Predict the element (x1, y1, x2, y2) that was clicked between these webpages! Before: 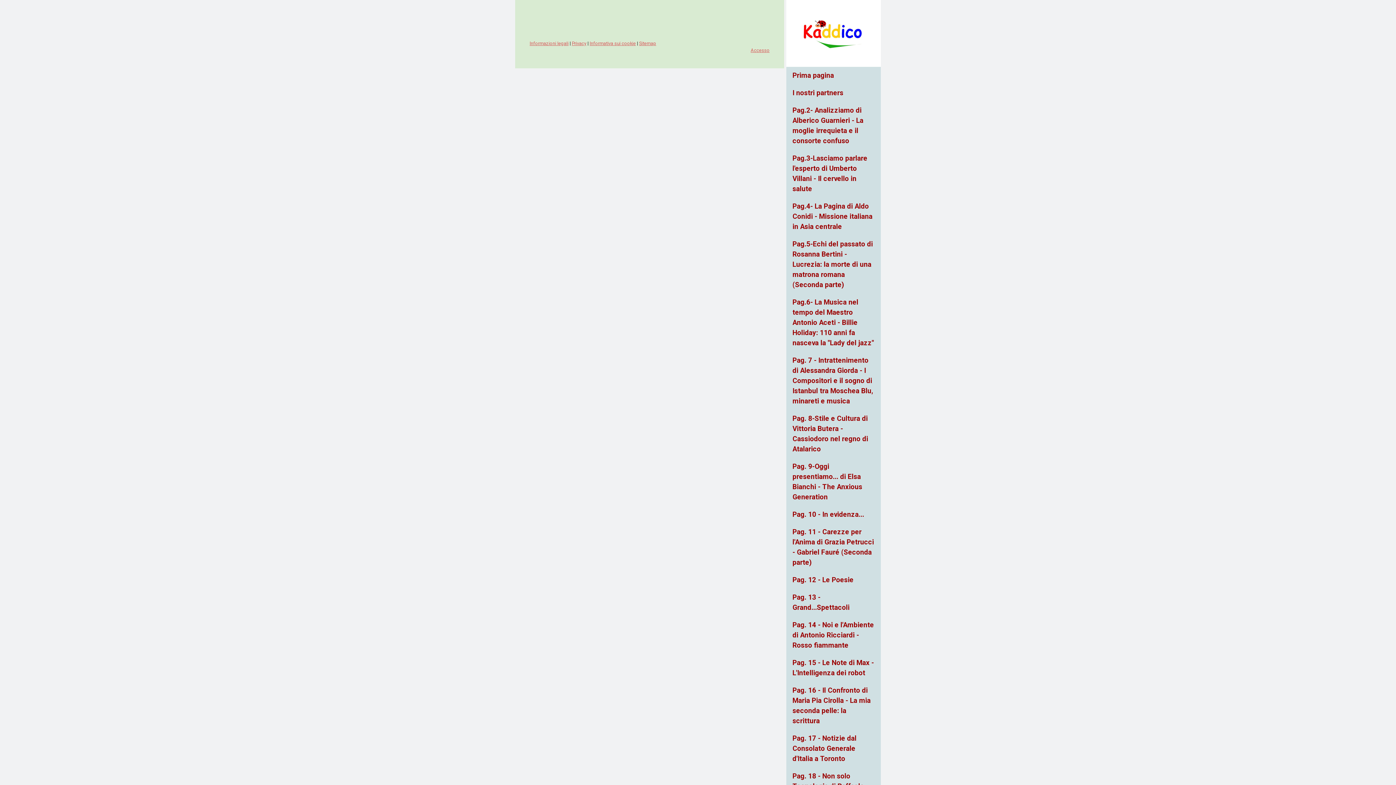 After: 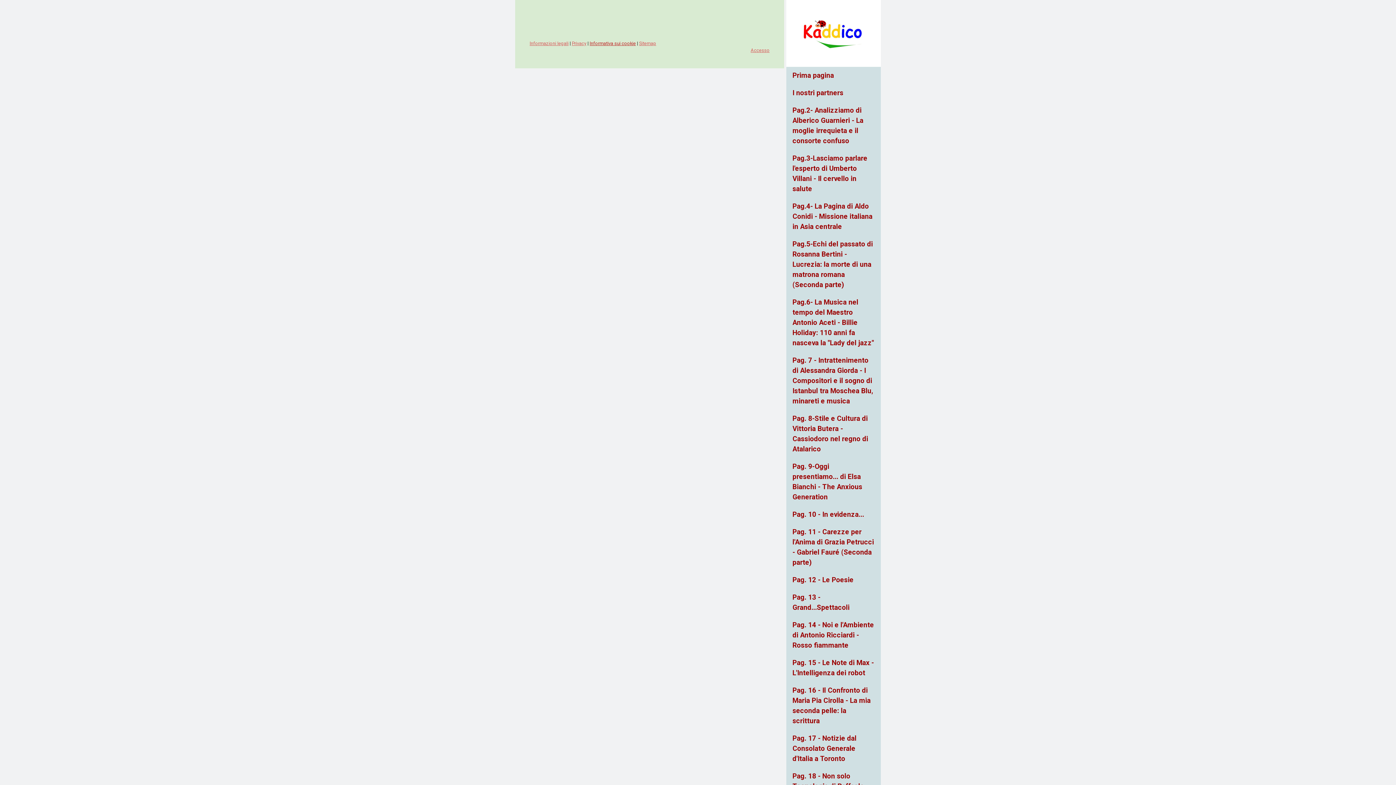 Action: bbox: (589, 40, 636, 46) label: Informativa sui cookie